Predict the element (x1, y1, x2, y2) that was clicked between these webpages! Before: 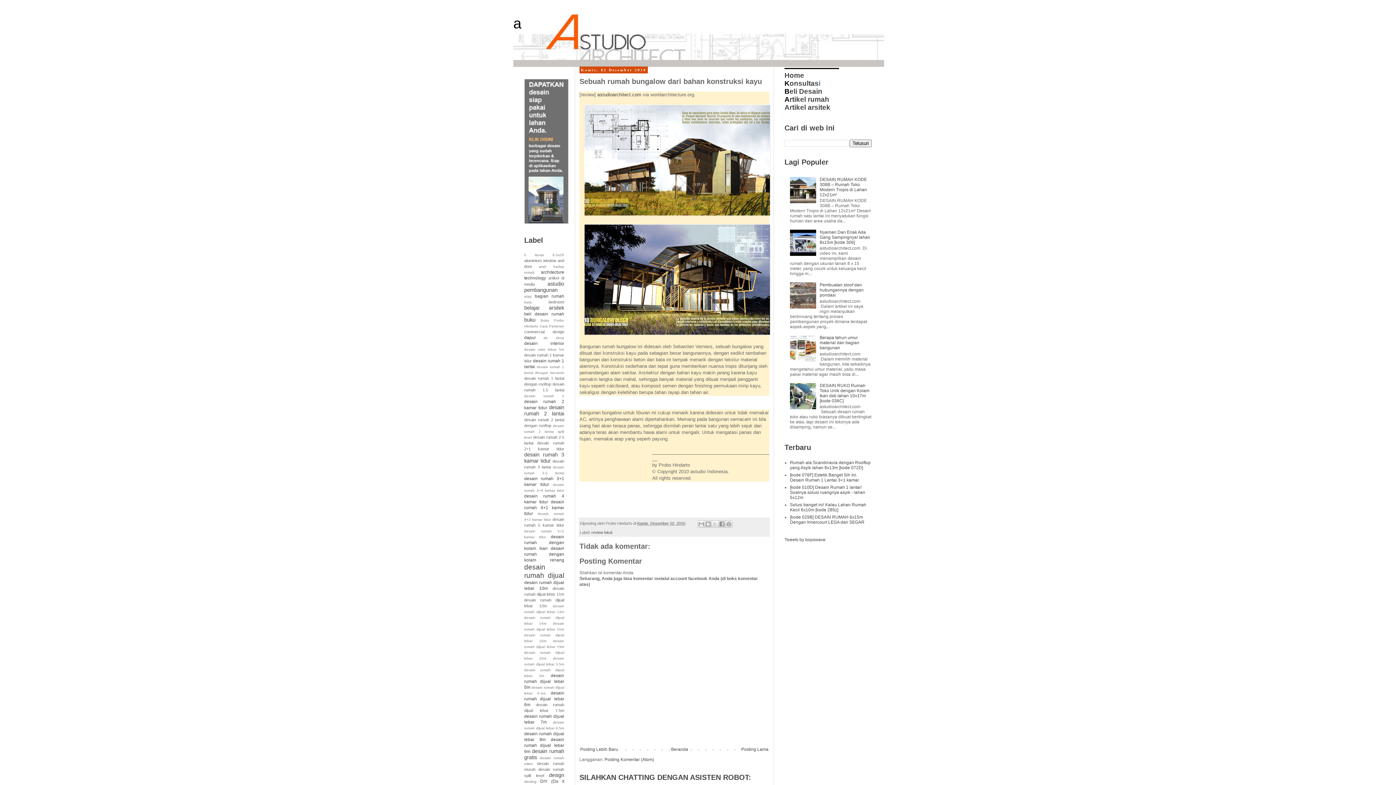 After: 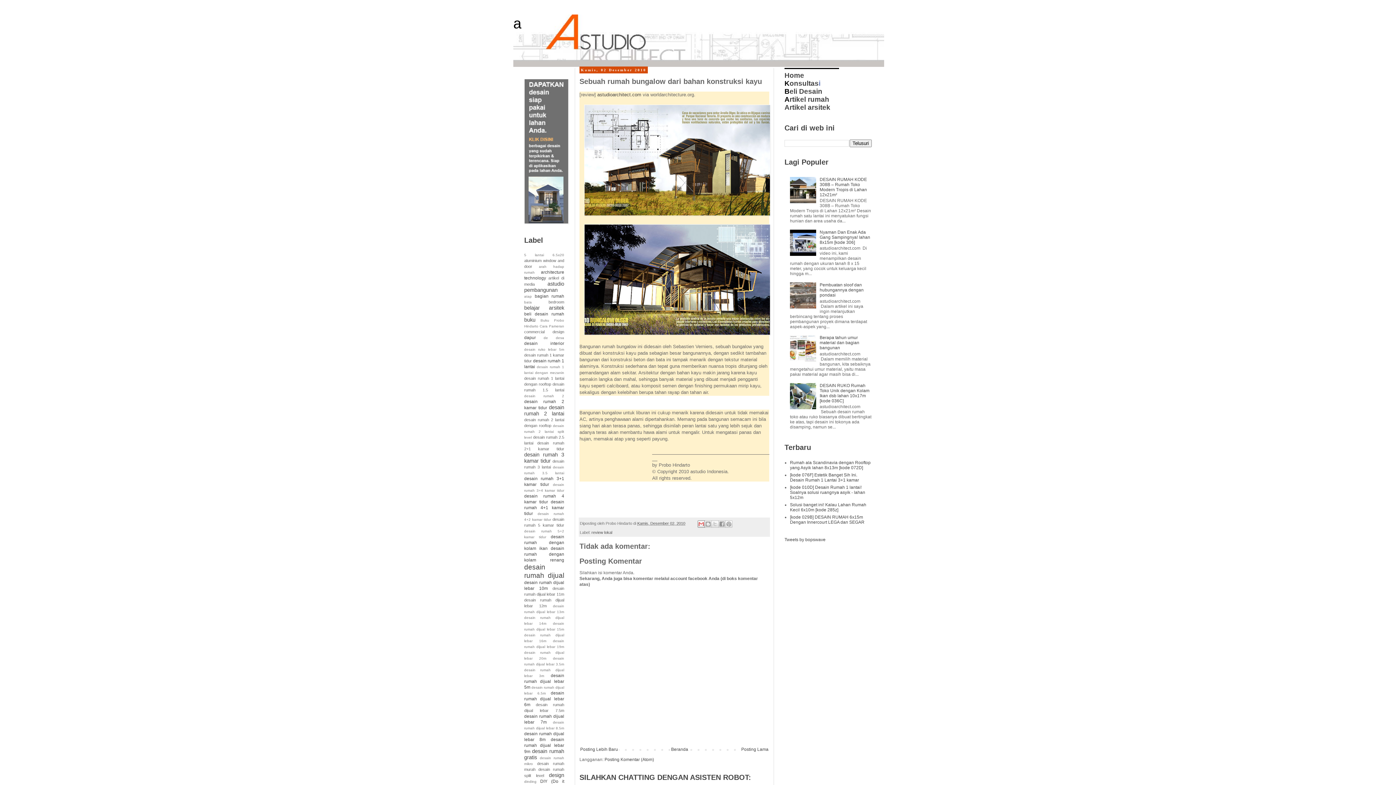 Action: label: Kirimkan Ini lewat Email bbox: (697, 520, 705, 527)